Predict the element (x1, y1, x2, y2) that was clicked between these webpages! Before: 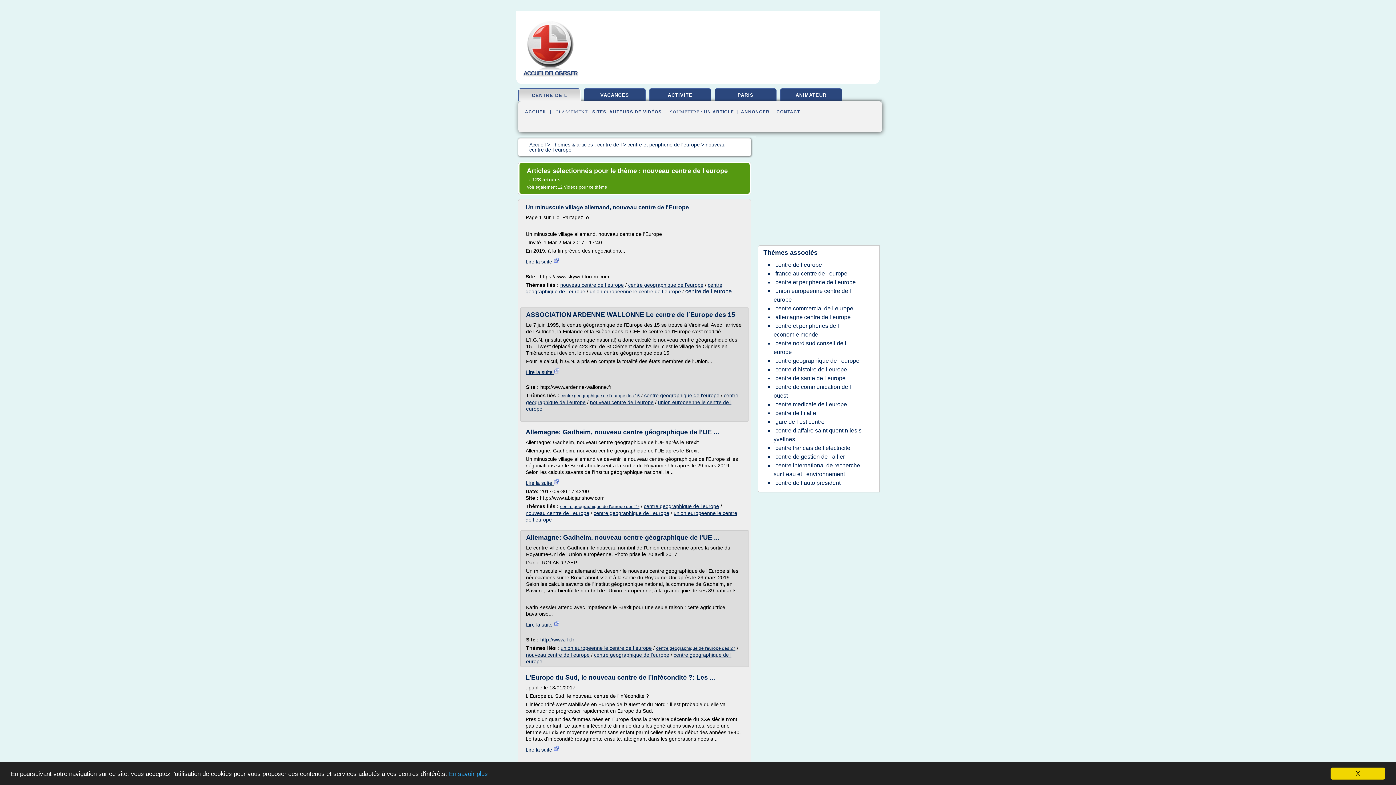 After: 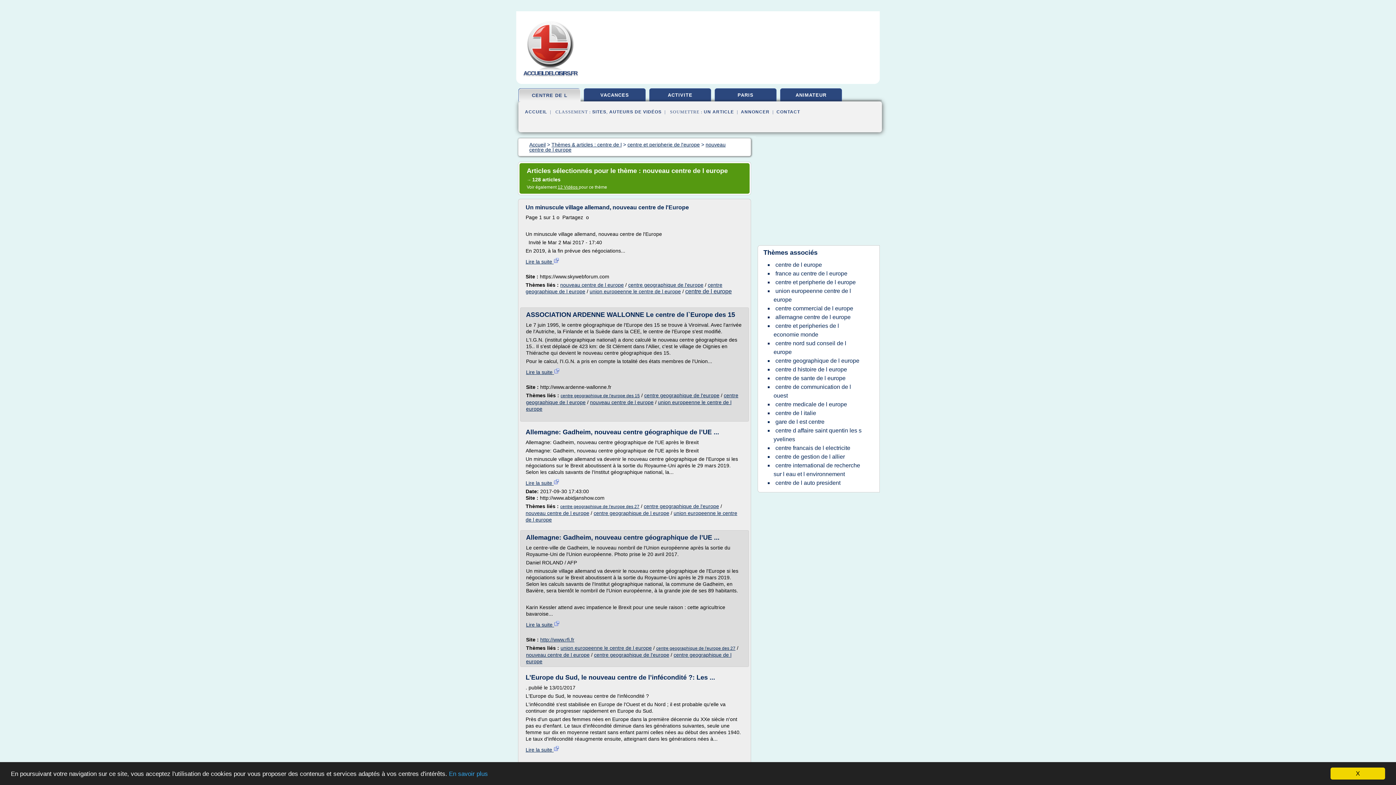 Action: bbox: (525, 480, 559, 486) label: Lire la suite 